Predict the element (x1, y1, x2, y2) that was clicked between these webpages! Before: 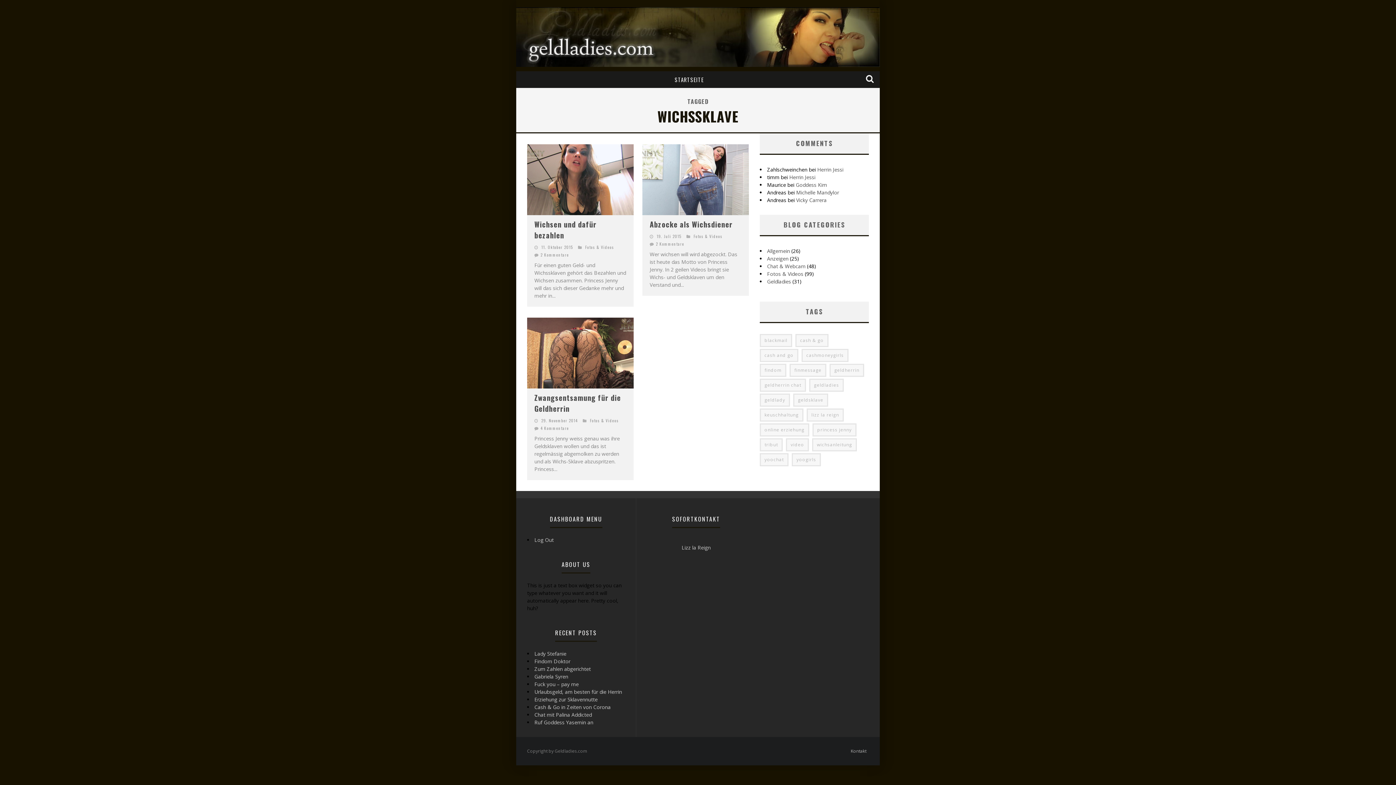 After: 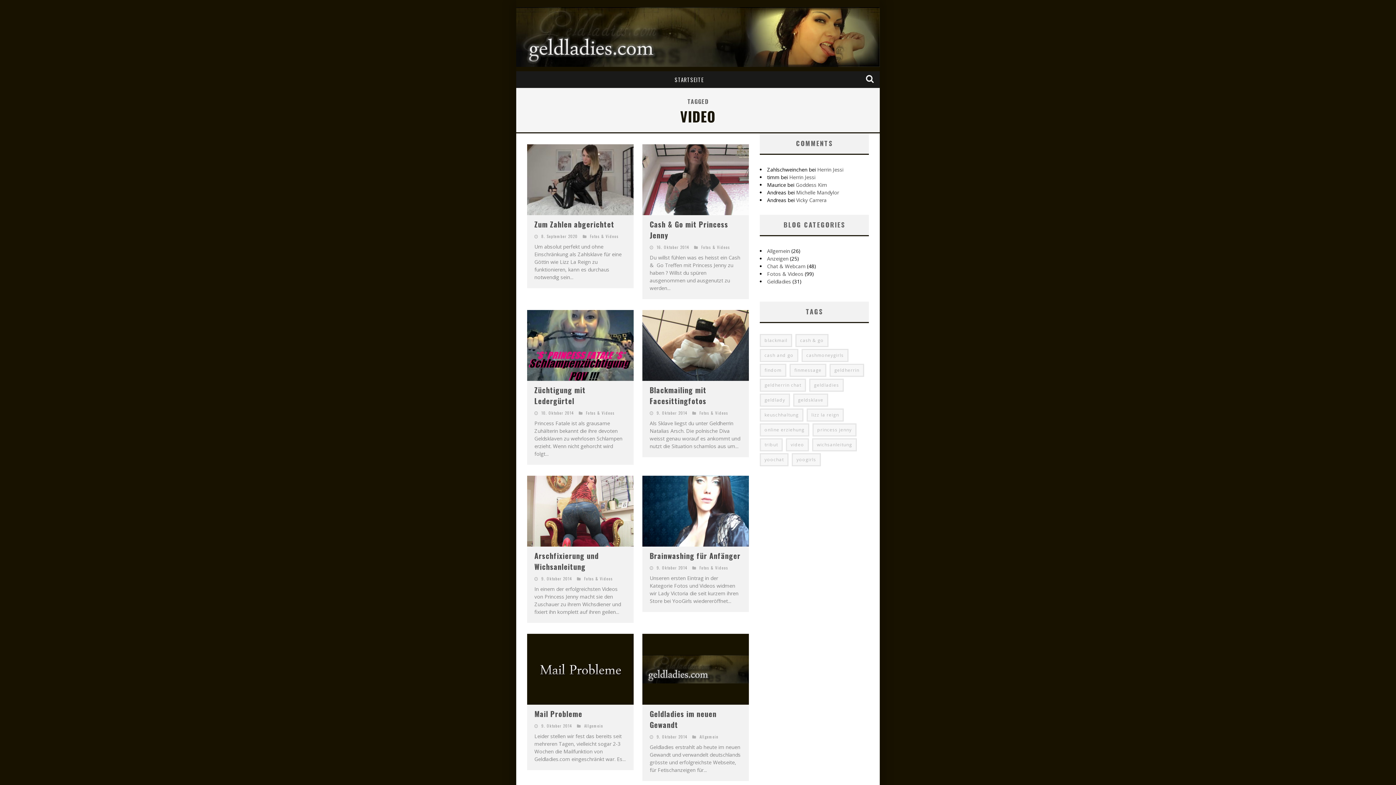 Action: bbox: (786, 438, 809, 451) label: video (8 Einträge)